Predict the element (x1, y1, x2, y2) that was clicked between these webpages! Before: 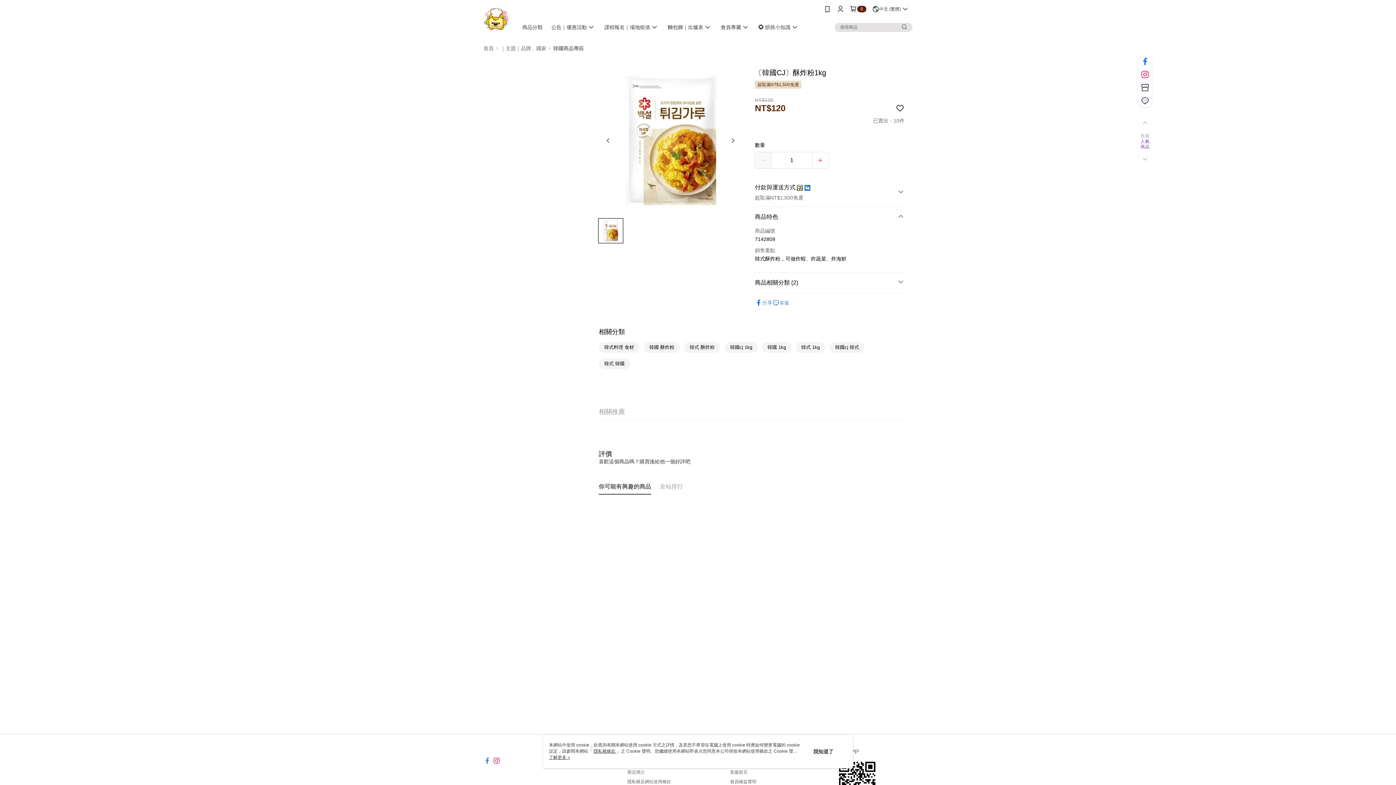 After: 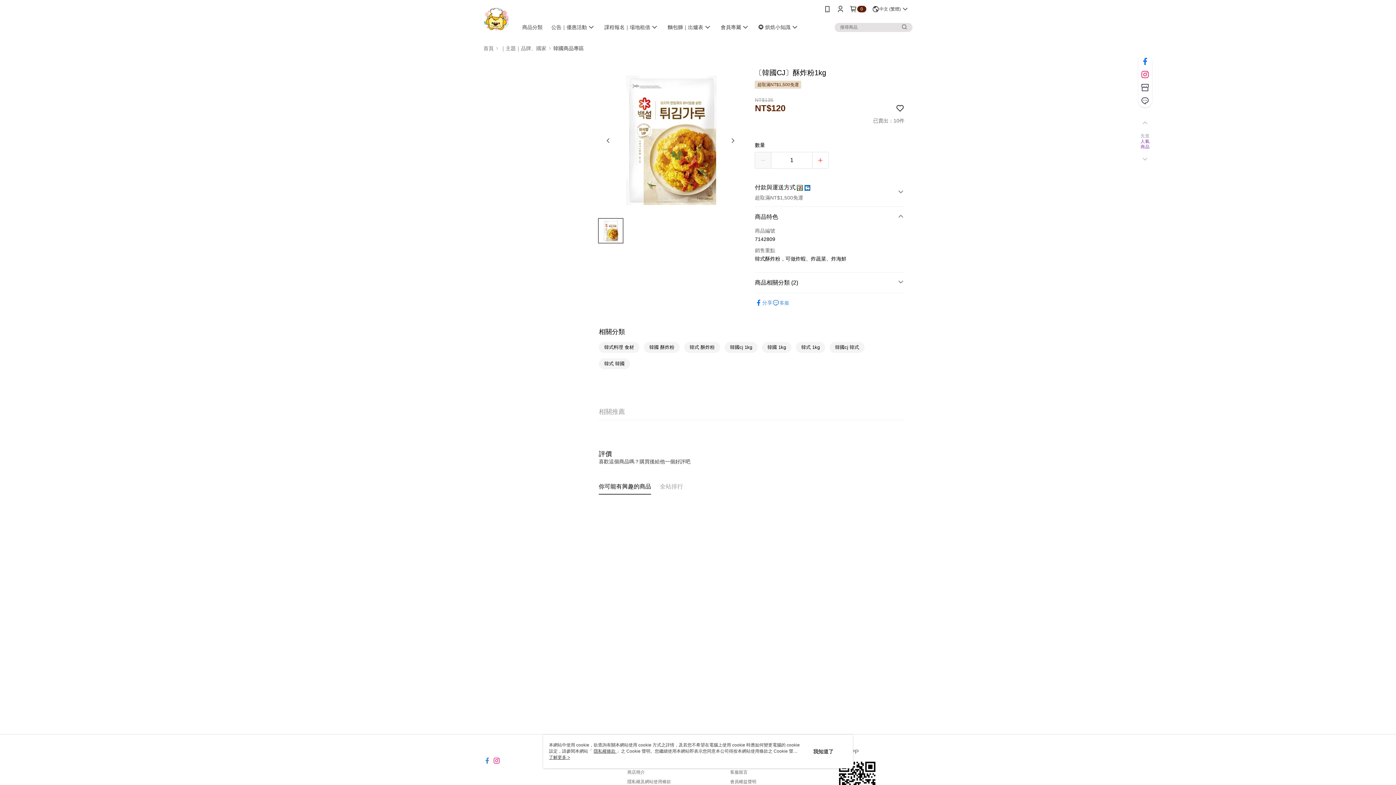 Action: bbox: (895, 104, 904, 112)